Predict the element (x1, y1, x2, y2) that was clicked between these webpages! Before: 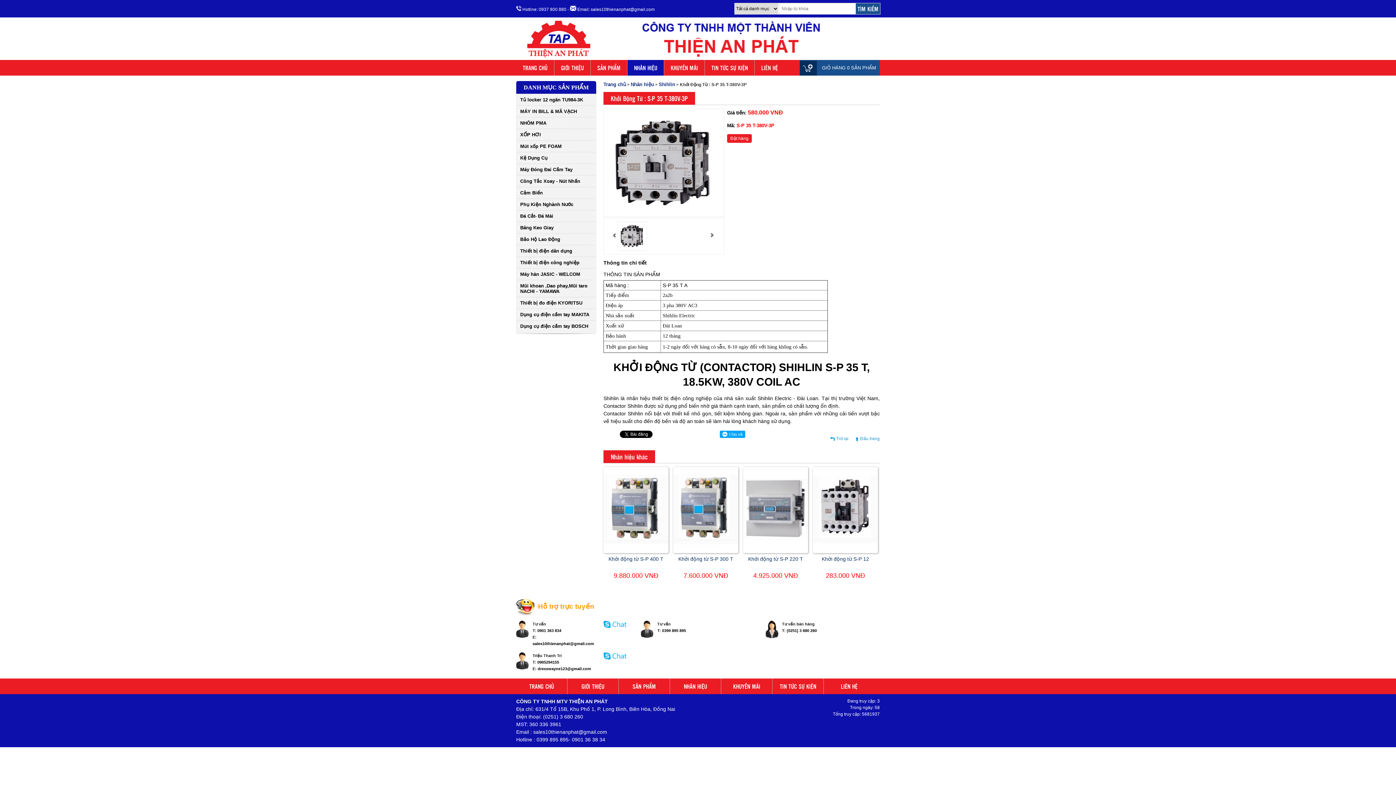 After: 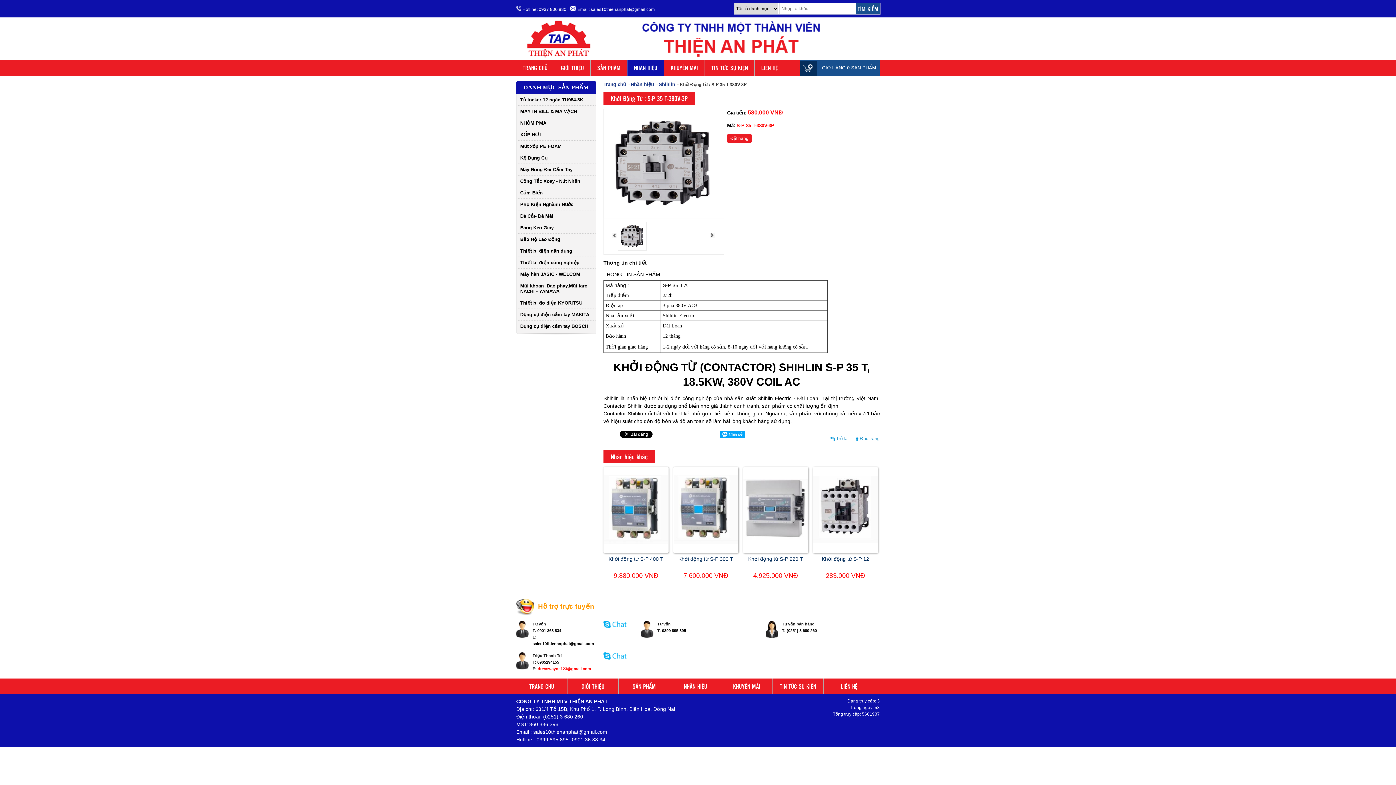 Action: label: dresswayne123@gmail.com bbox: (537, 666, 591, 671)